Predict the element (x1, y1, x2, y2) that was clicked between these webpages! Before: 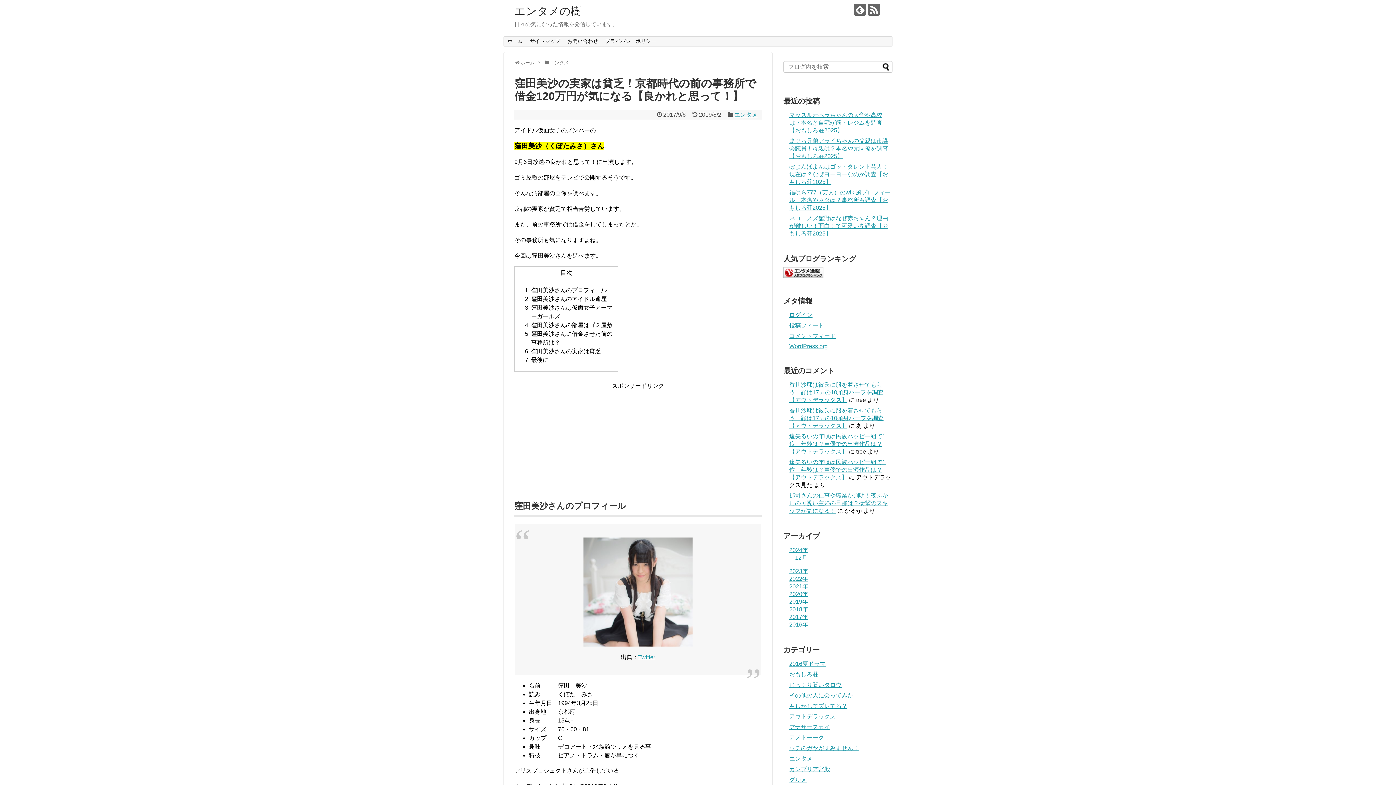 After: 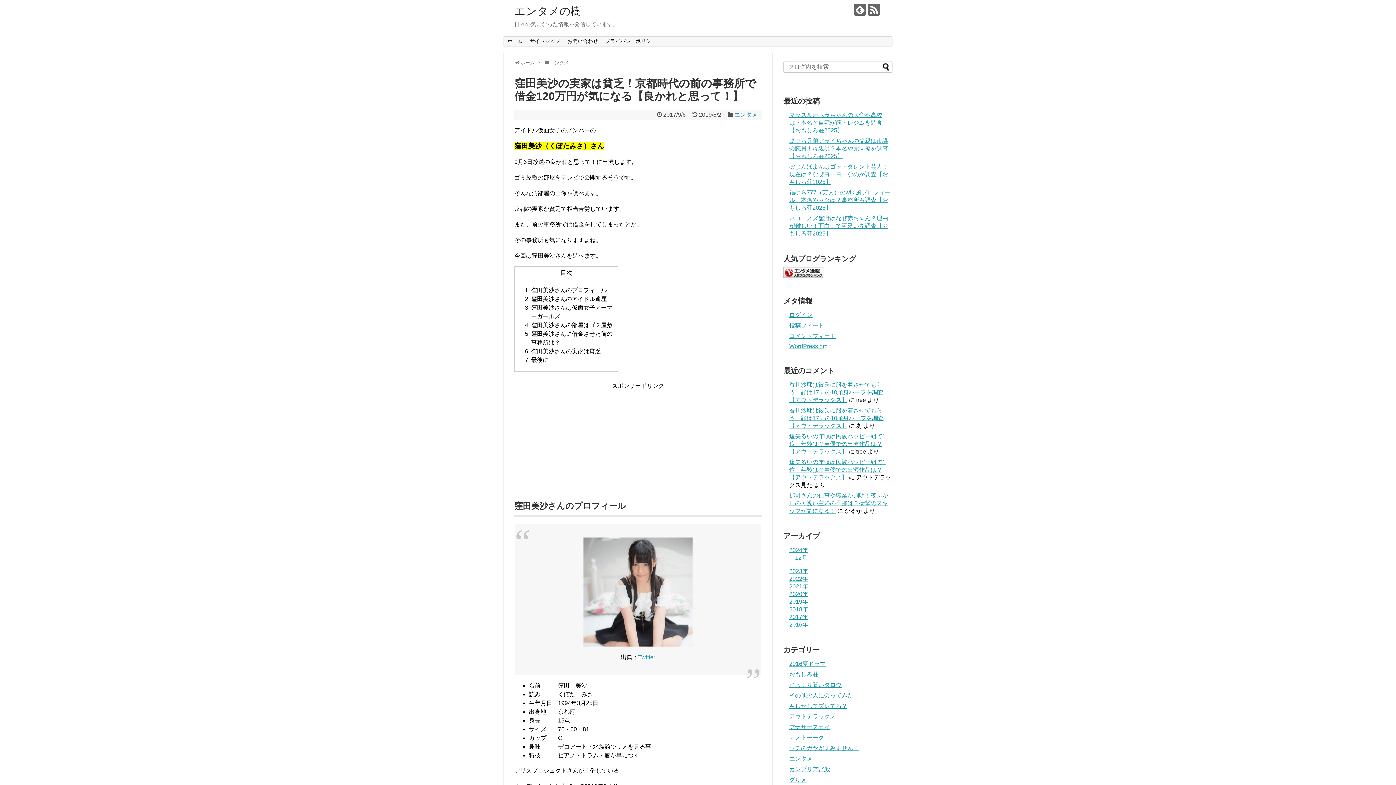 Action: bbox: (783, 273, 823, 279)